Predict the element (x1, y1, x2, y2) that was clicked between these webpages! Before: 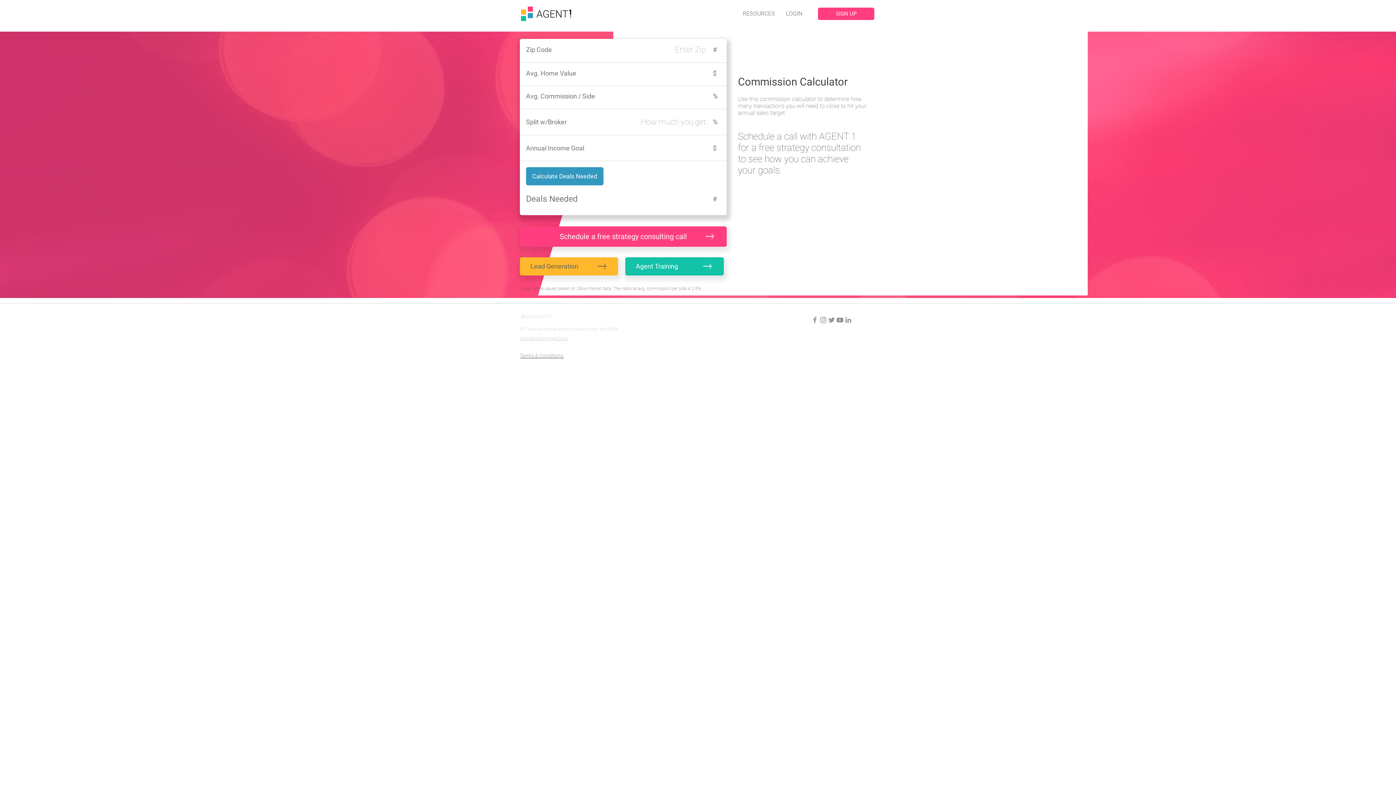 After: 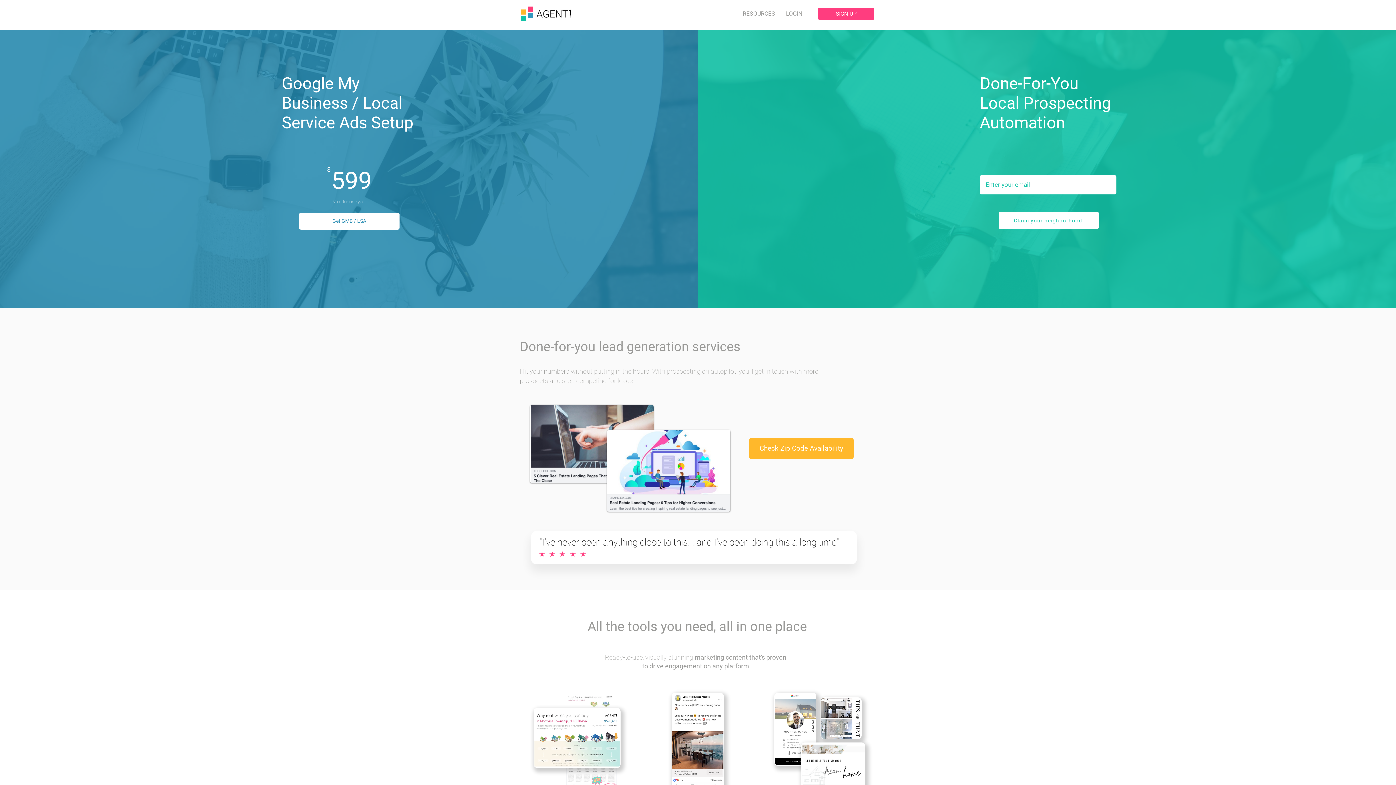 Action: bbox: (818, 7, 874, 20) label: SIGN UP